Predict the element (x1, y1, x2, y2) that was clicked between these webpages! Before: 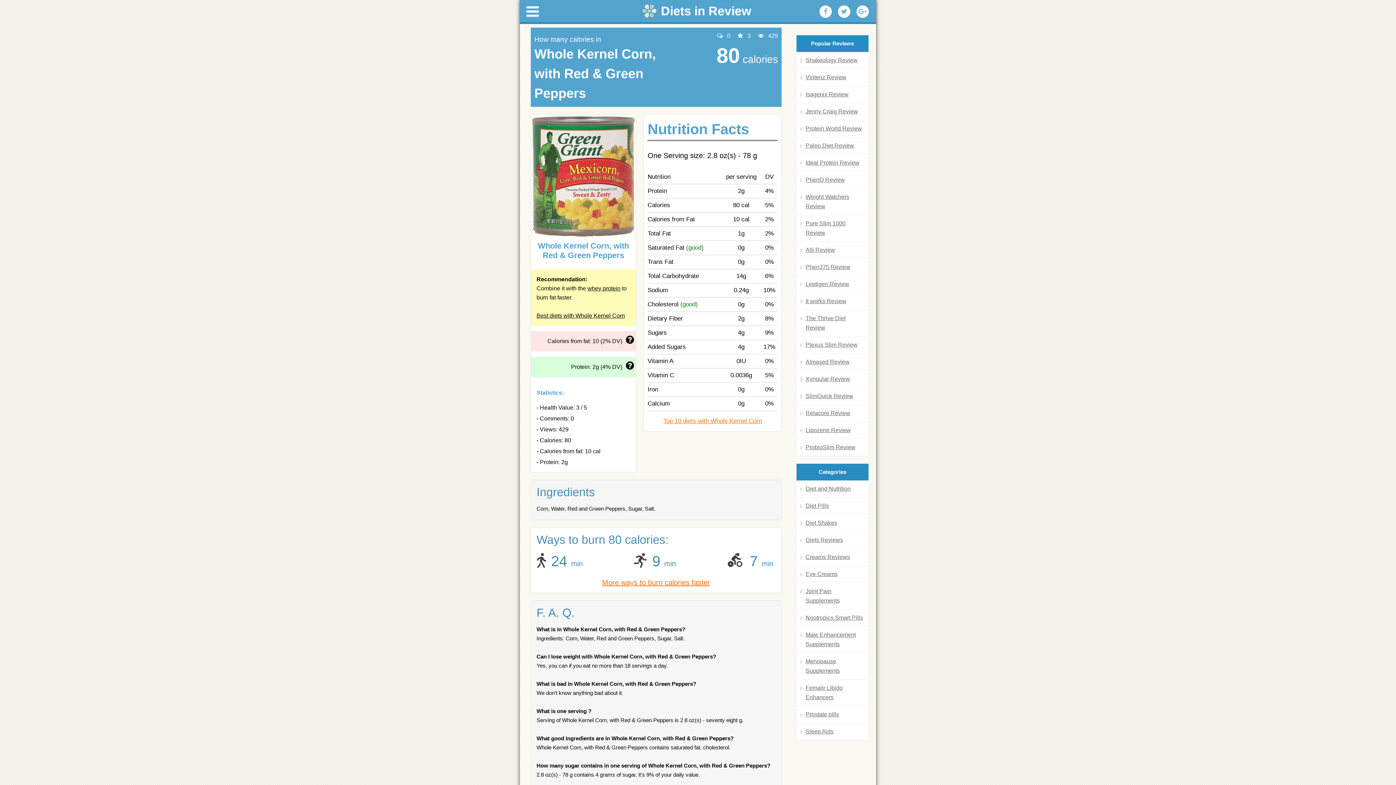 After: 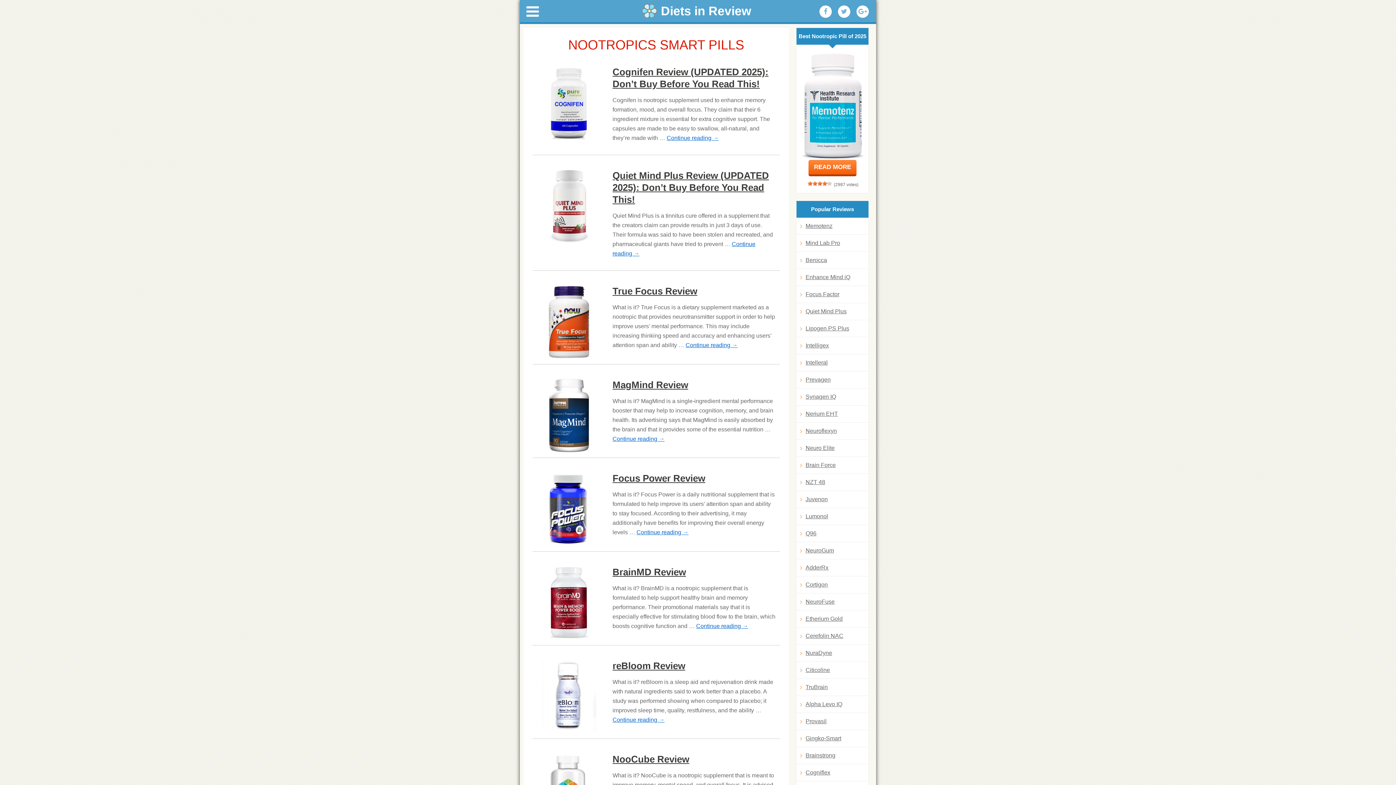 Action: bbox: (800, 613, 865, 622) label: Nootropics Smart Pills